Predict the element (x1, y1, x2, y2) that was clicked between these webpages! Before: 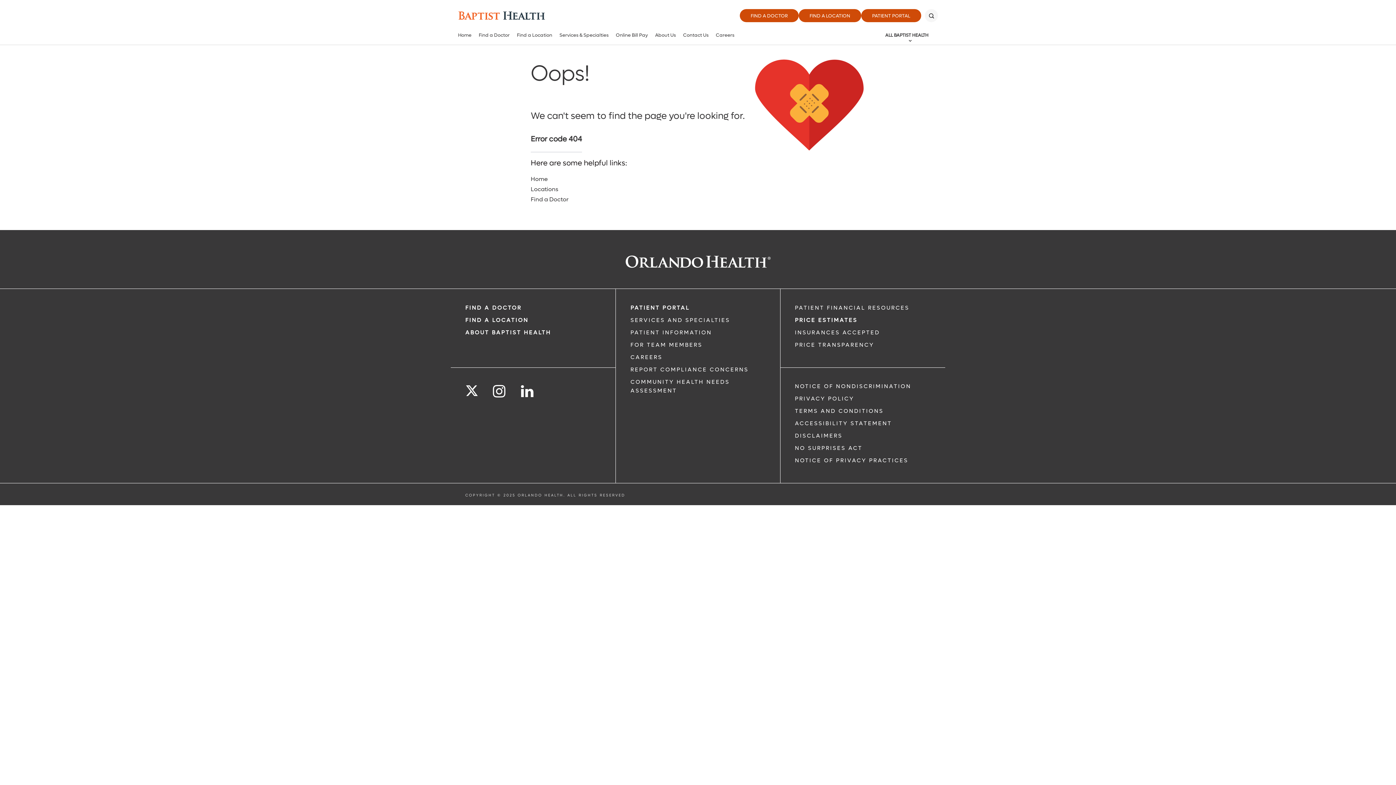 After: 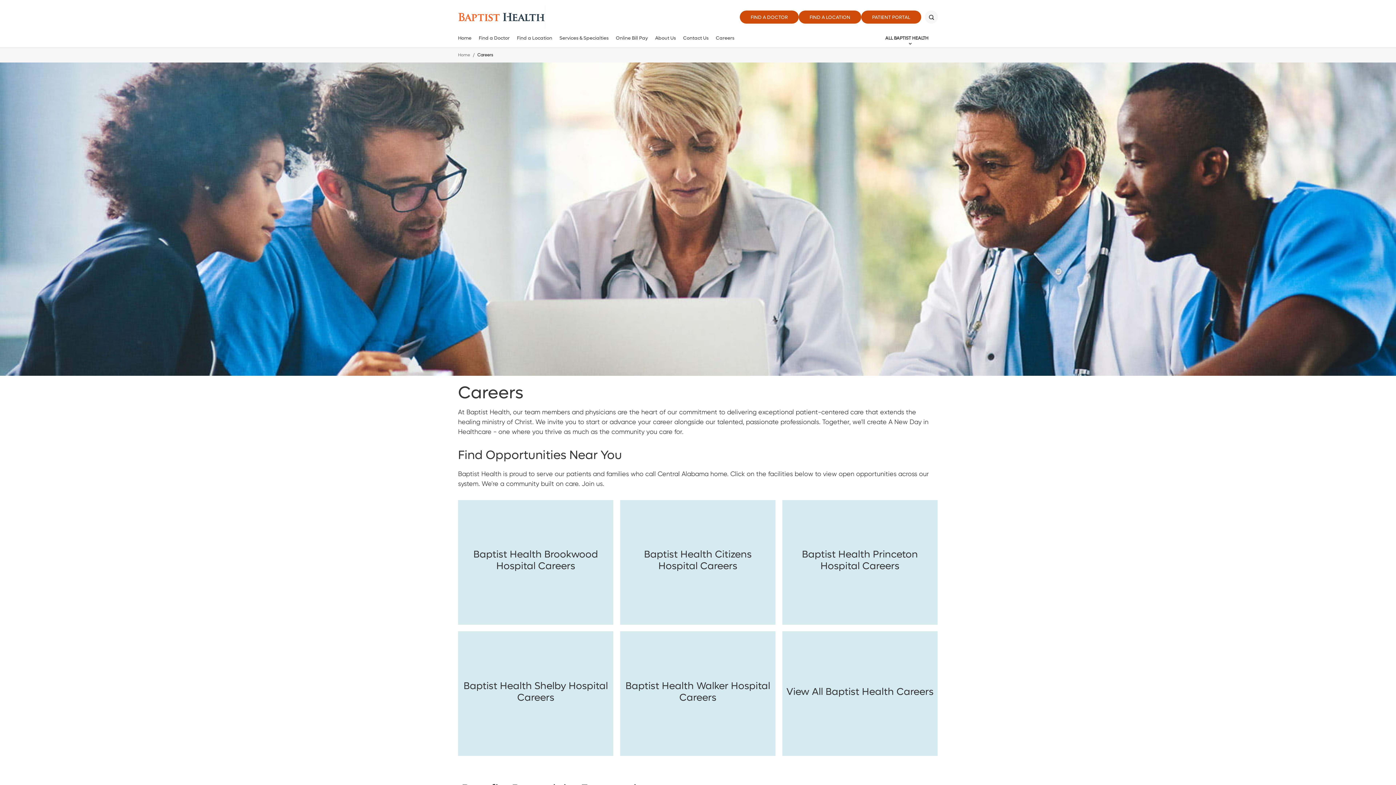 Action: bbox: (630, 353, 662, 360) label: CAREERS